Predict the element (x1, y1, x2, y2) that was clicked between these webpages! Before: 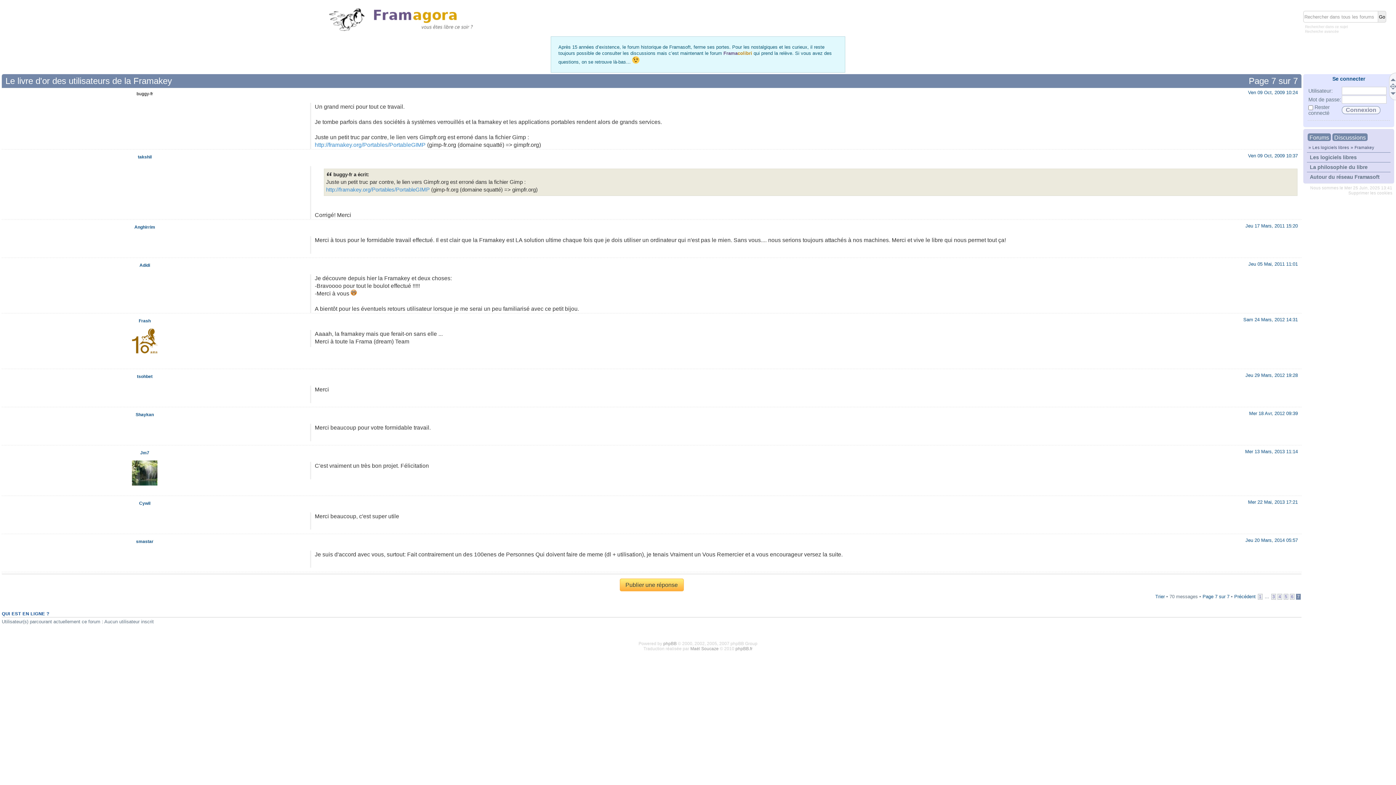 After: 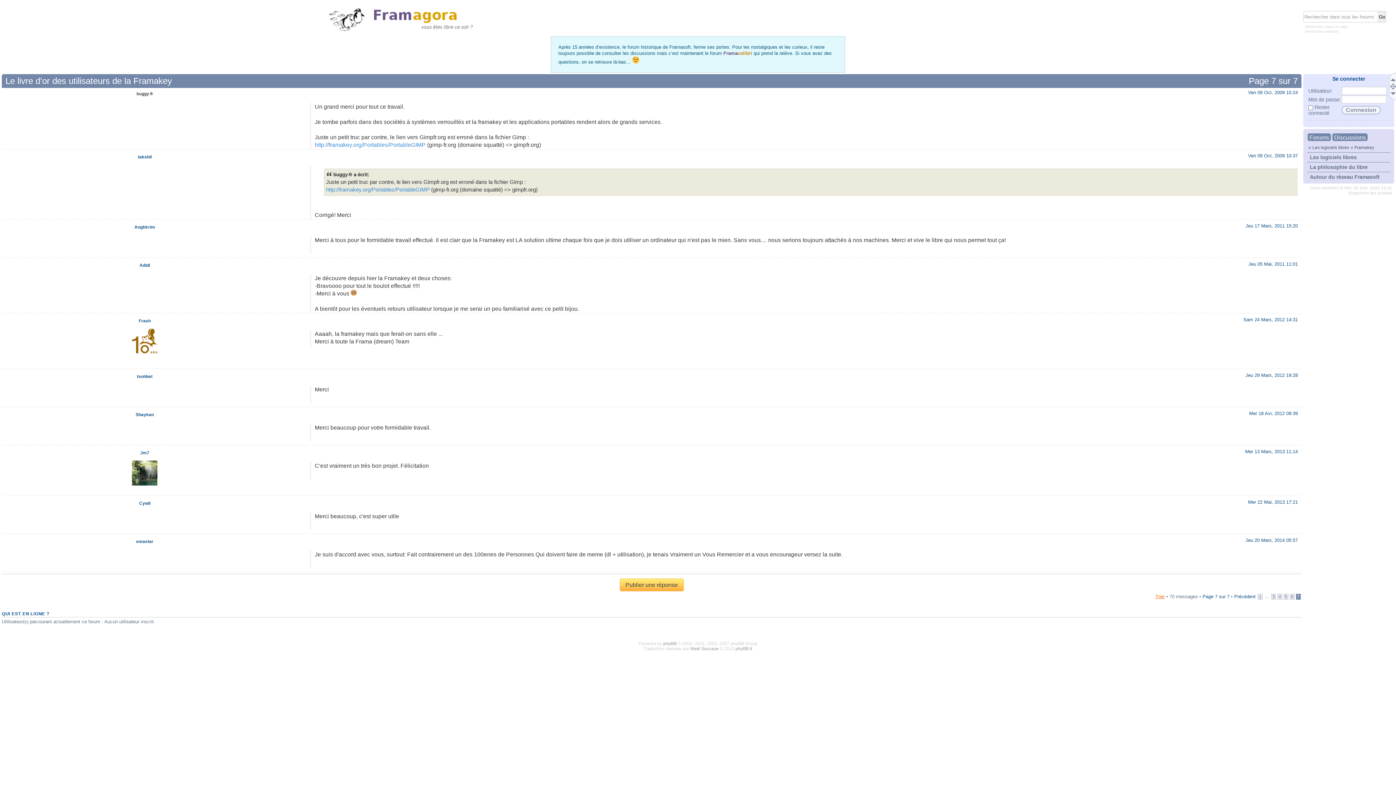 Action: bbox: (1155, 594, 1165, 599) label: Trier